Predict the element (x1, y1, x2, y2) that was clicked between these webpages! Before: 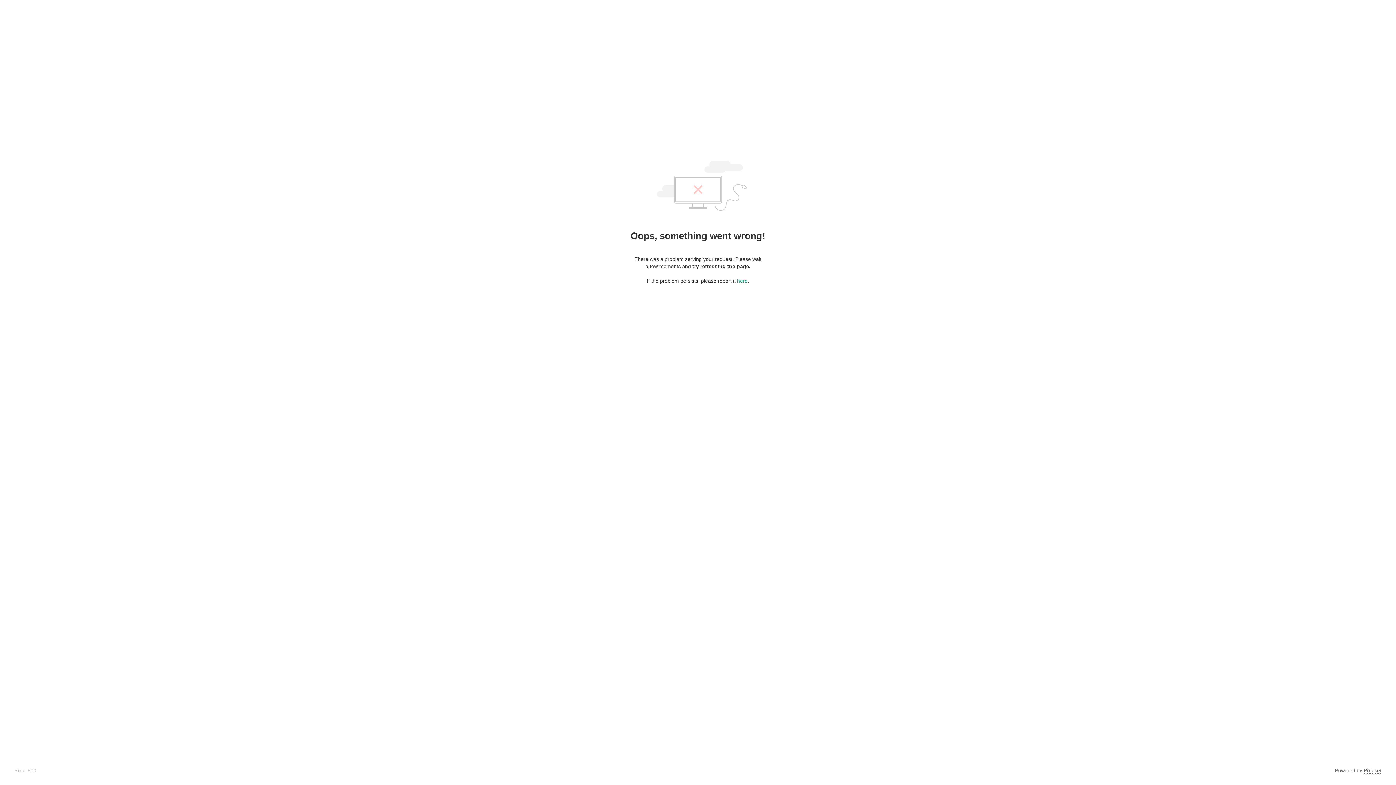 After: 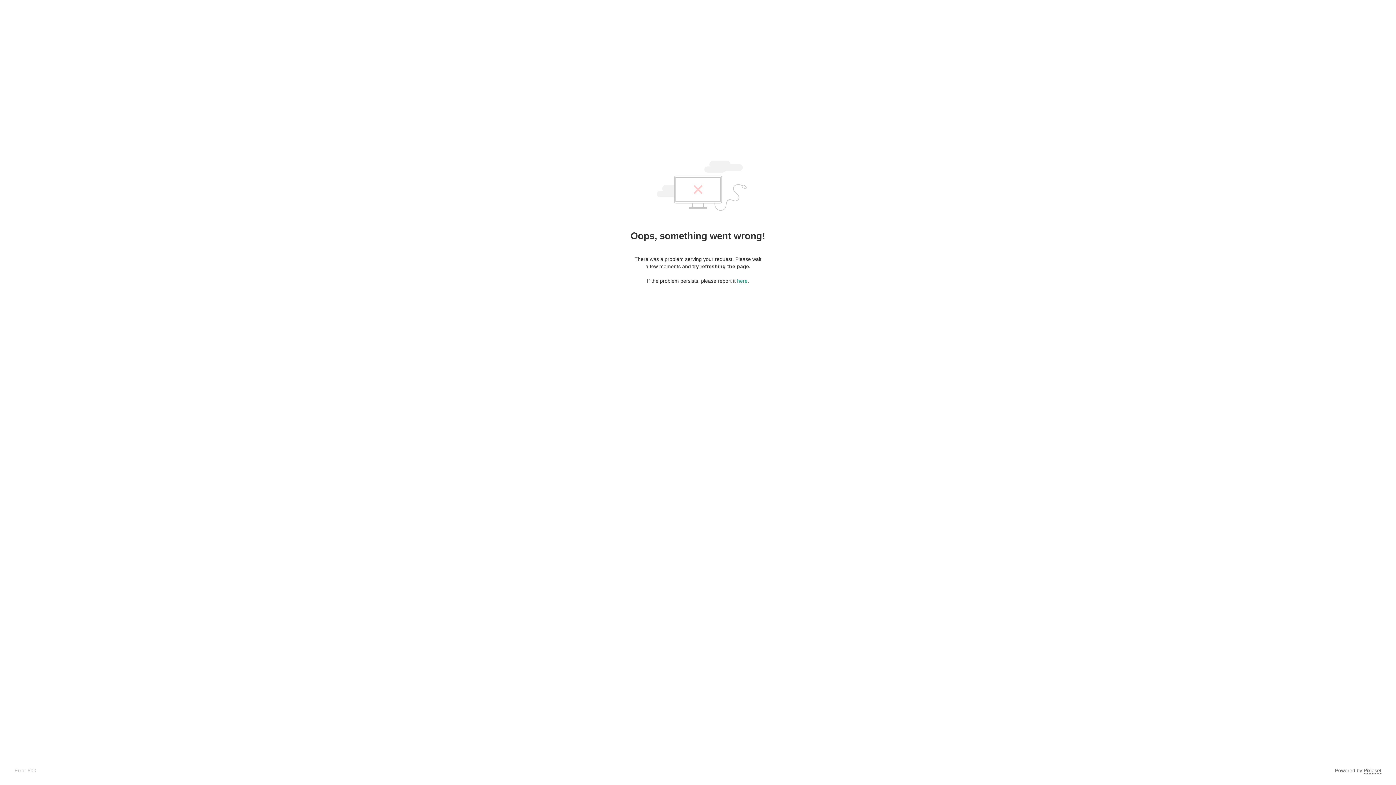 Action: bbox: (1364, 768, 1381, 774) label: Pixieset